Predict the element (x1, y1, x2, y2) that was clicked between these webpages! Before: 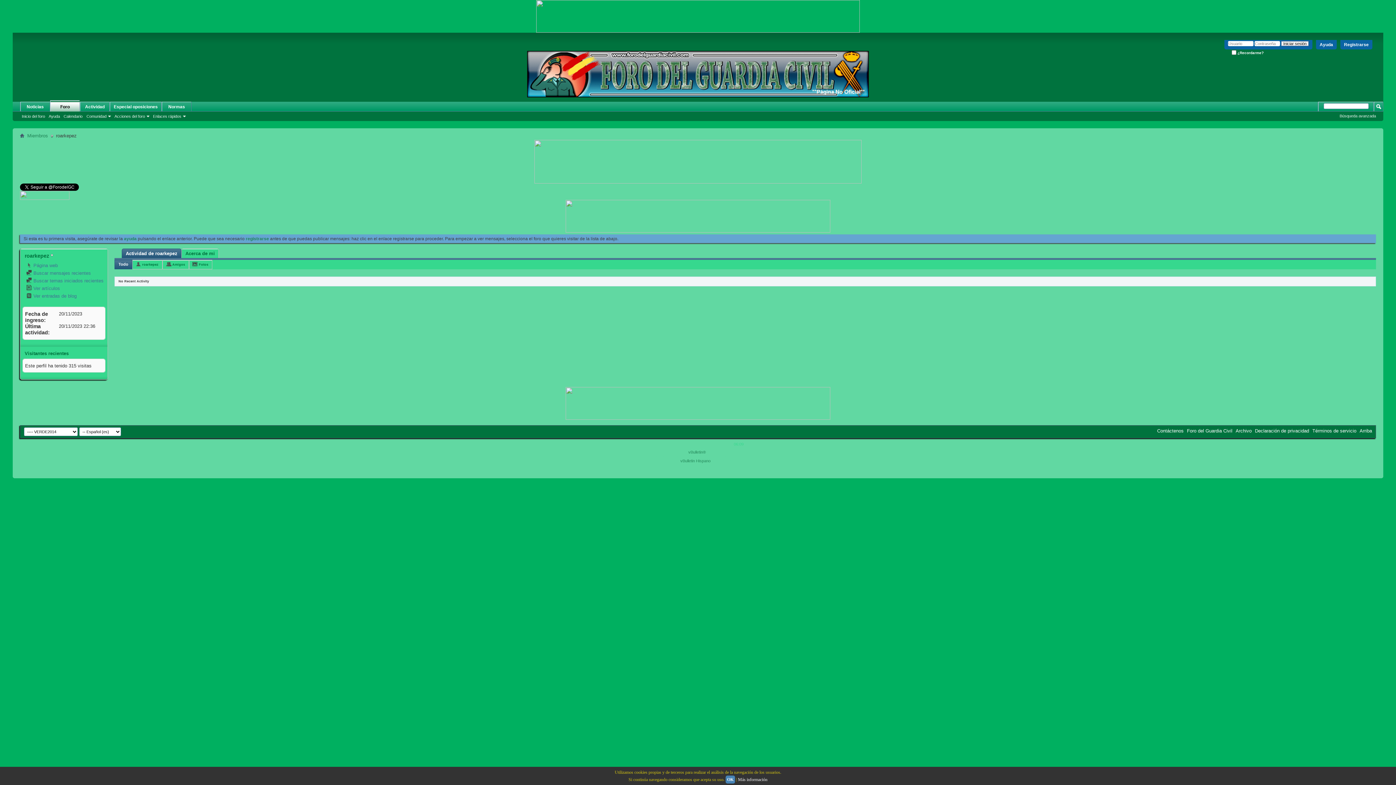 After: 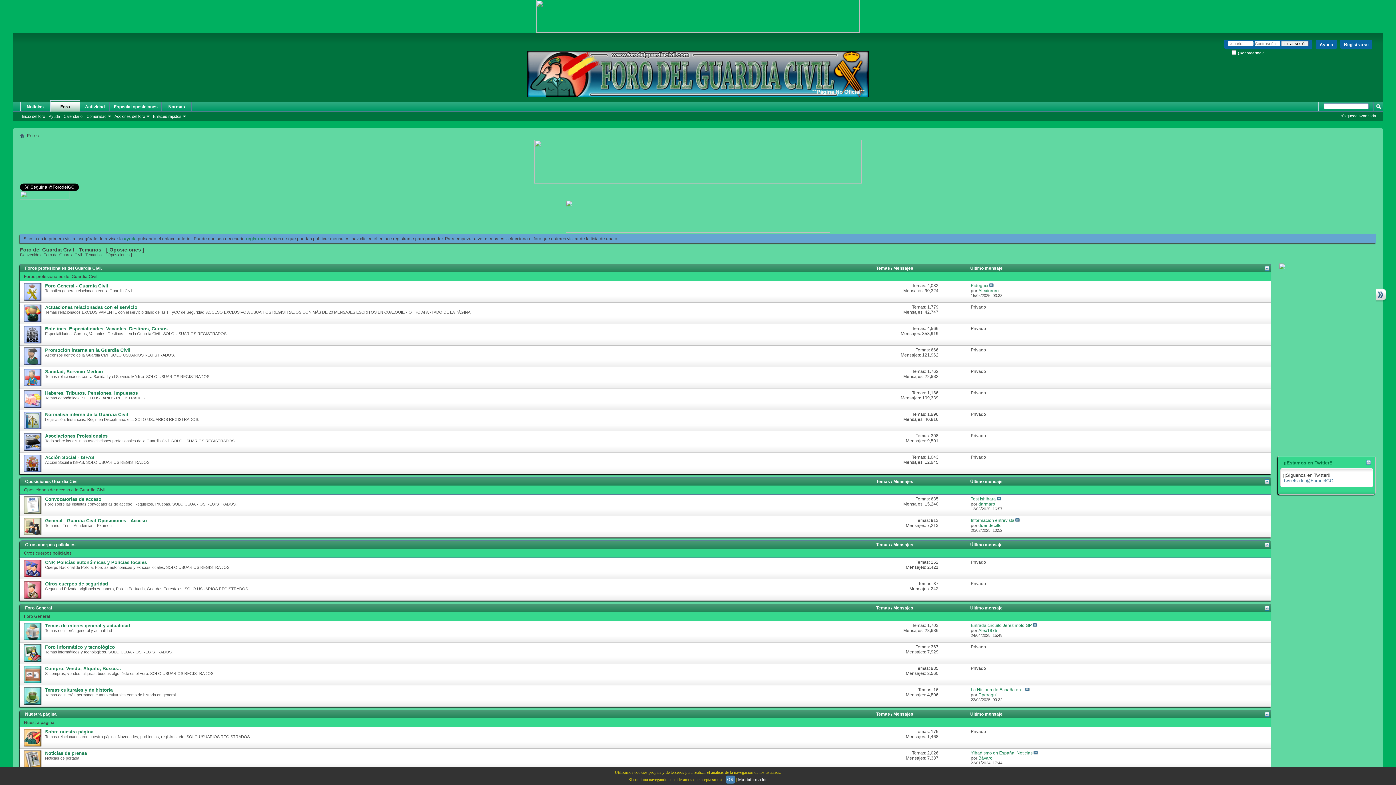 Action: bbox: (20, 113, 46, 119) label: Inicio del foro